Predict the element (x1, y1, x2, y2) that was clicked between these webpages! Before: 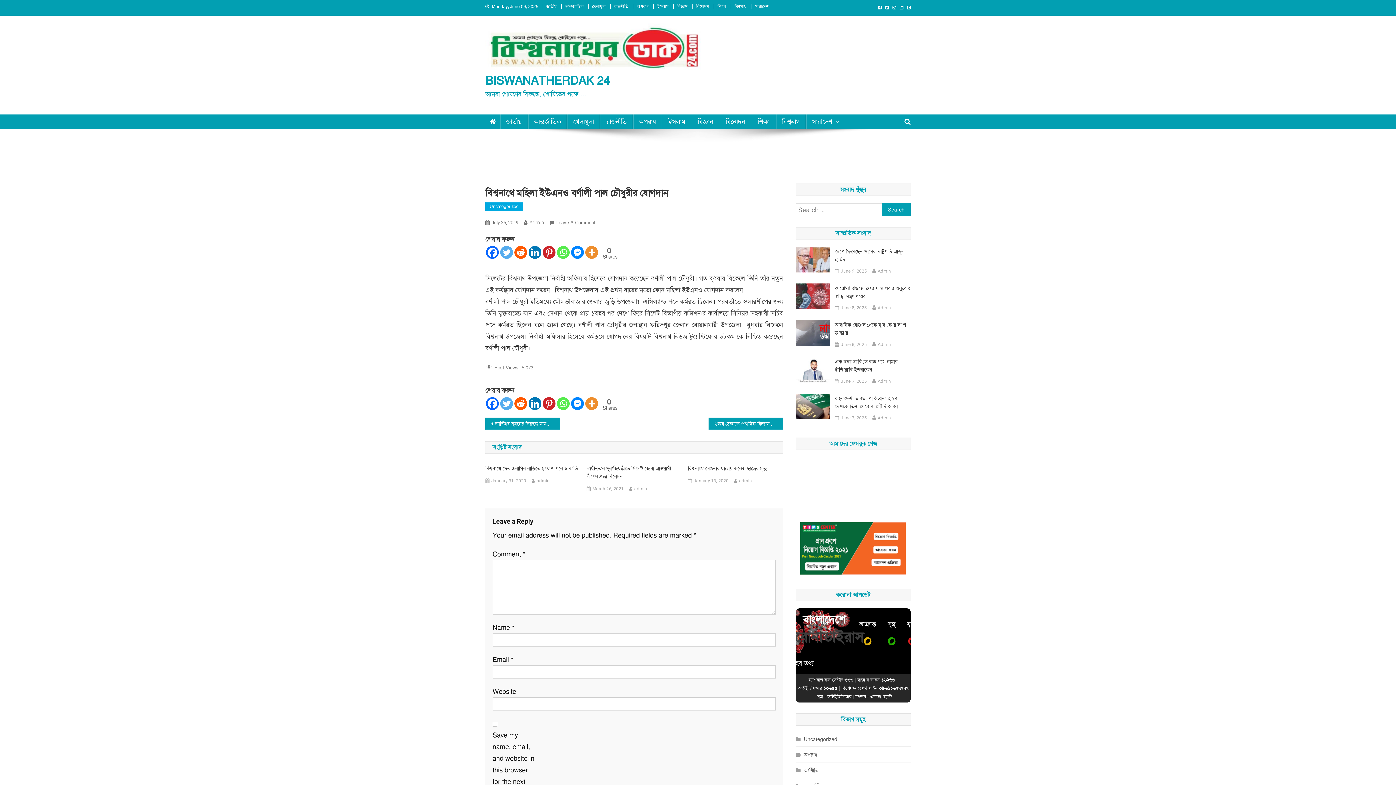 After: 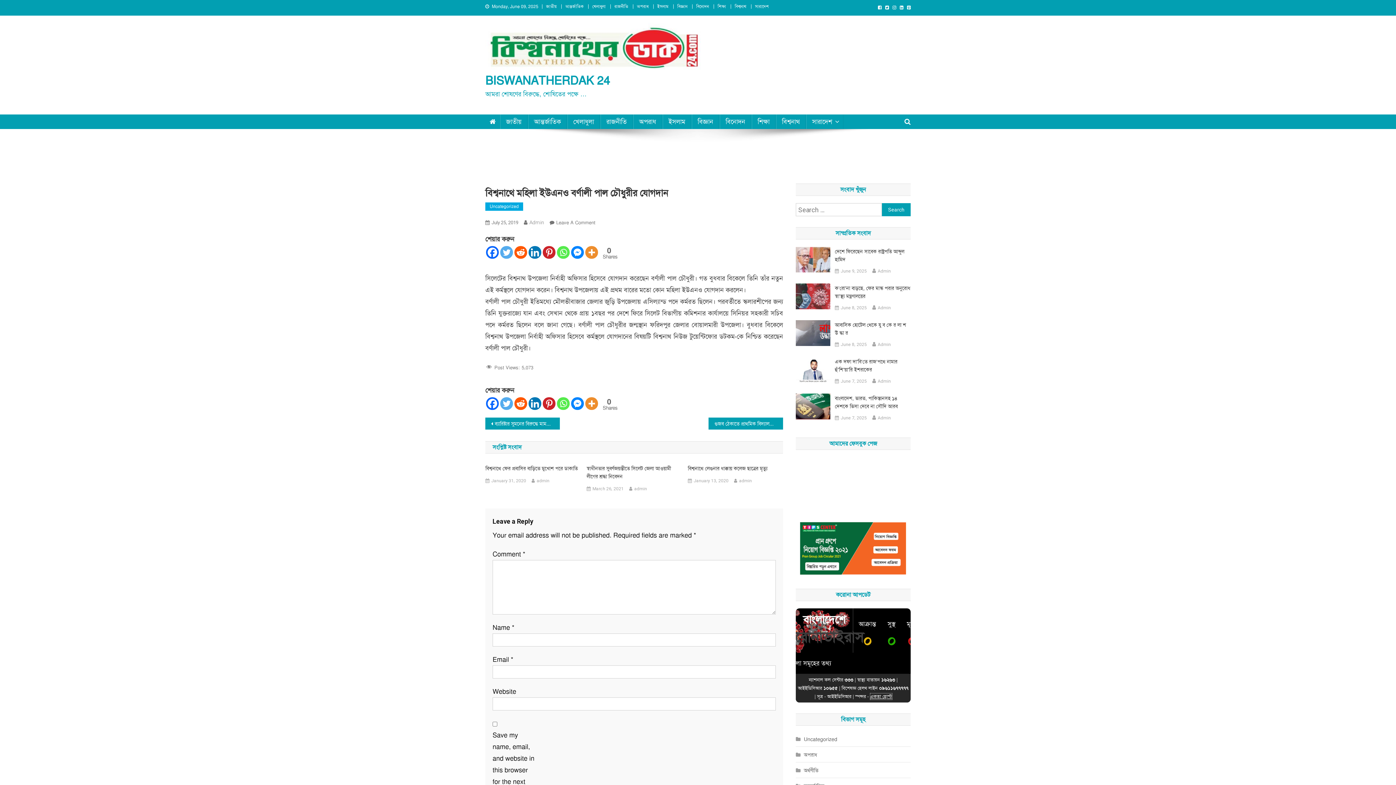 Action: label: একতা হোস্ট bbox: (870, 693, 892, 700)